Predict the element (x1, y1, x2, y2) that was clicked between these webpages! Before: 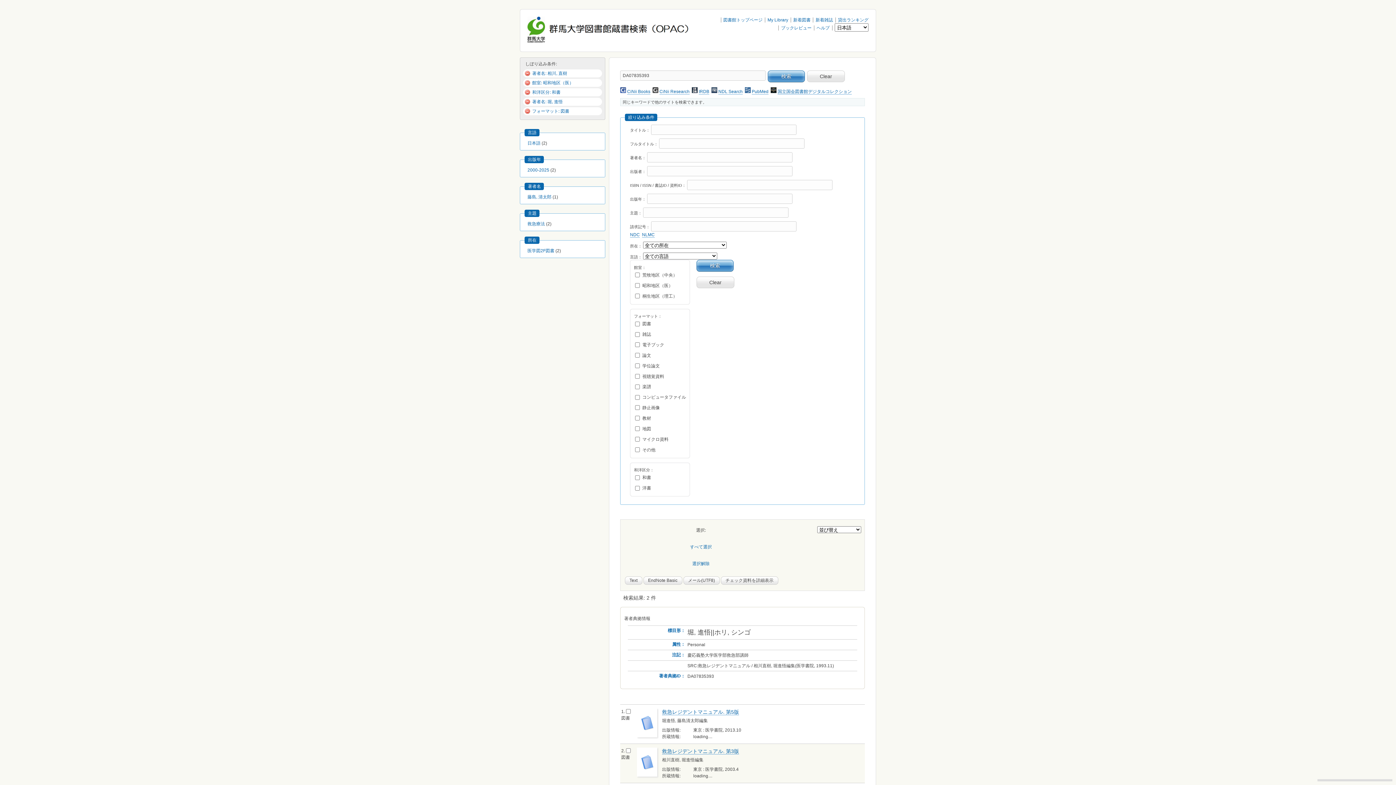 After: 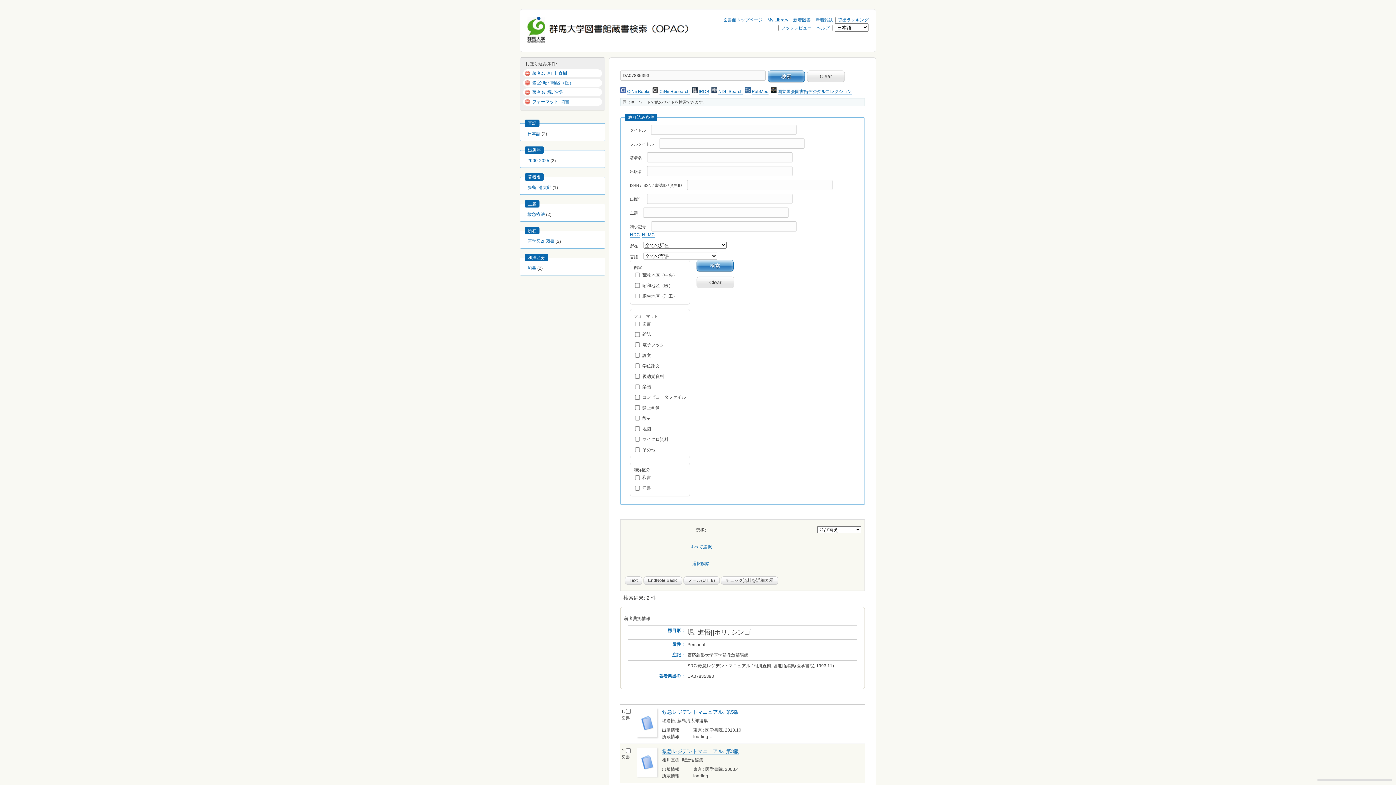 Action: bbox: (532, 89, 560, 95) label: 和洋区分: 和書